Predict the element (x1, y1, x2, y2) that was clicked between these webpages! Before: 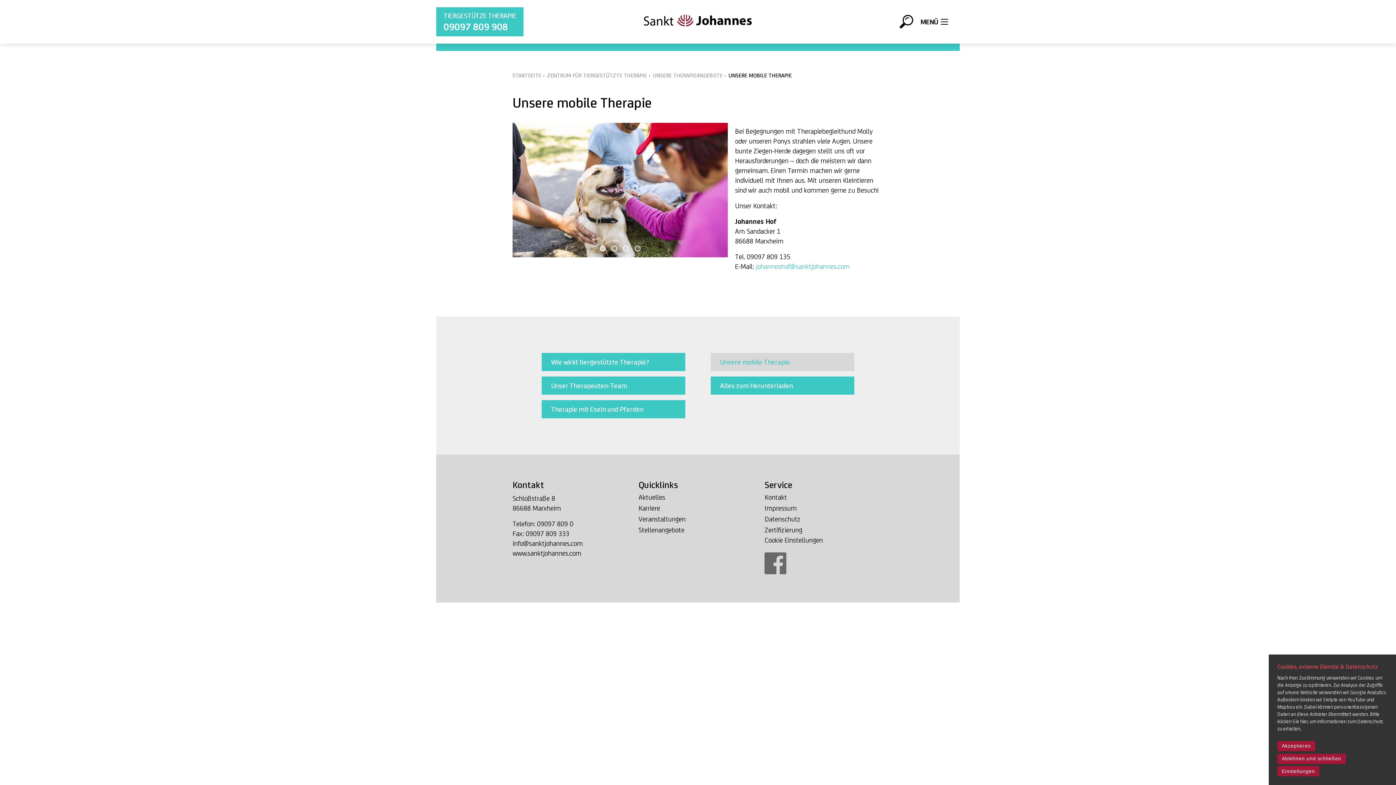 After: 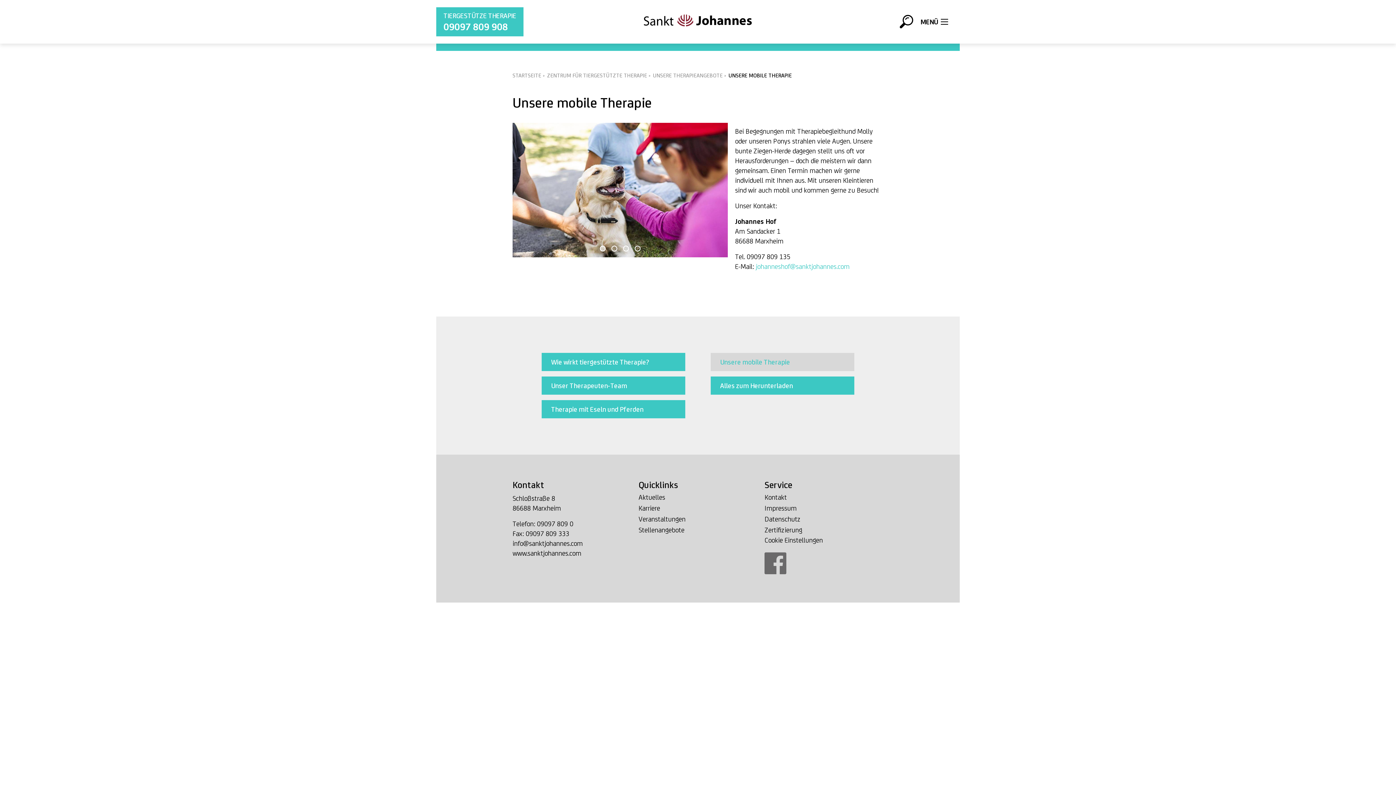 Action: bbox: (1277, 754, 1346, 764) label: Ablehnen und schließen